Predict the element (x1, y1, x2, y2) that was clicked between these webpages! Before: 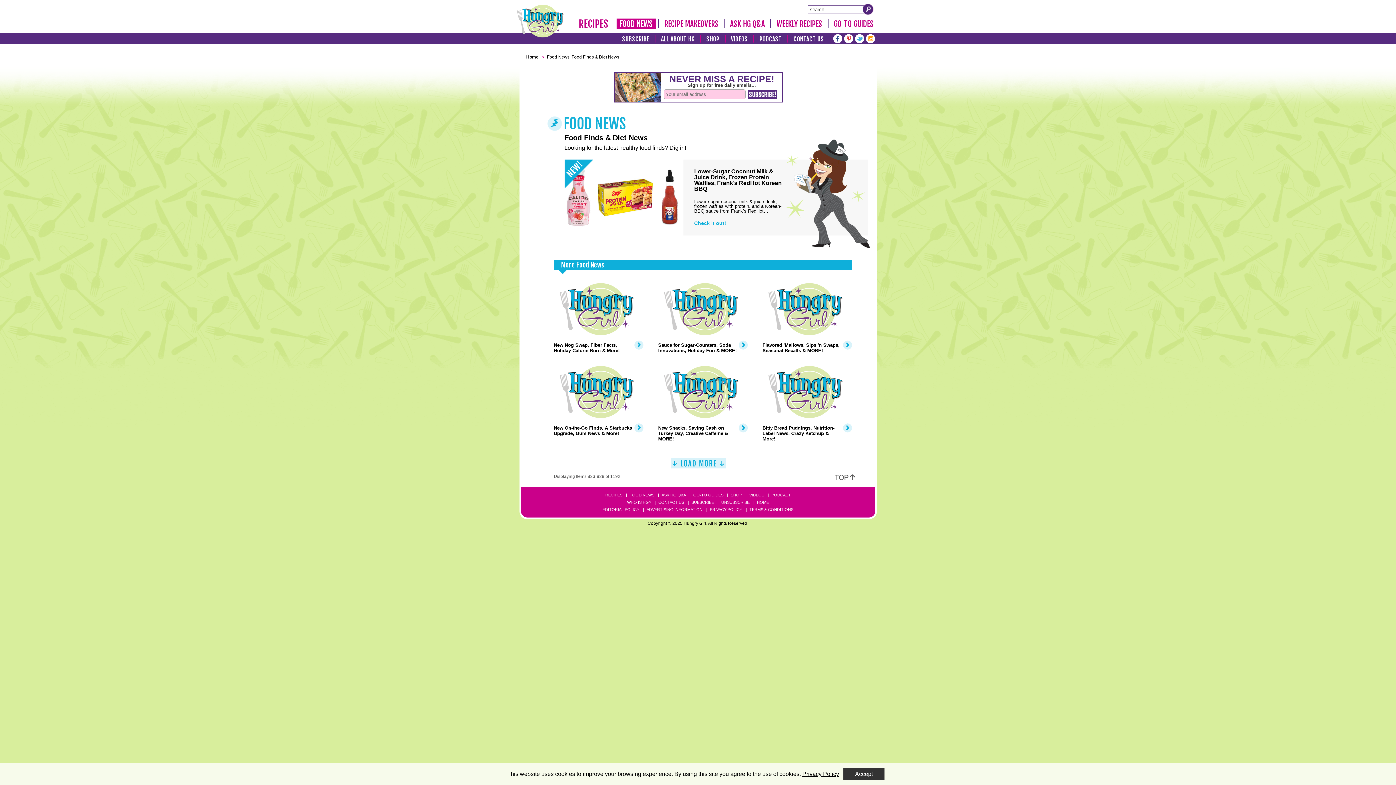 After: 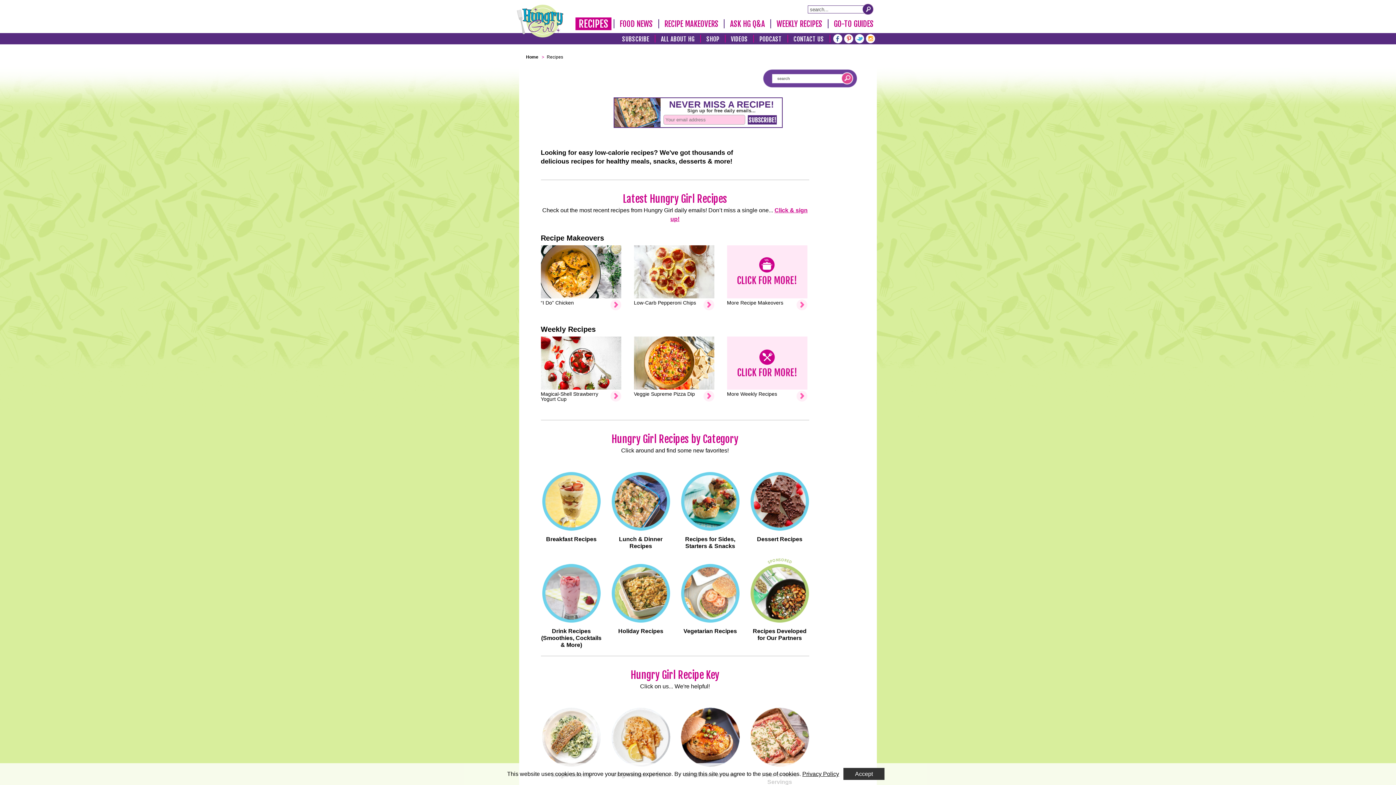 Action: bbox: (604, 493, 623, 497) label: RECIPES